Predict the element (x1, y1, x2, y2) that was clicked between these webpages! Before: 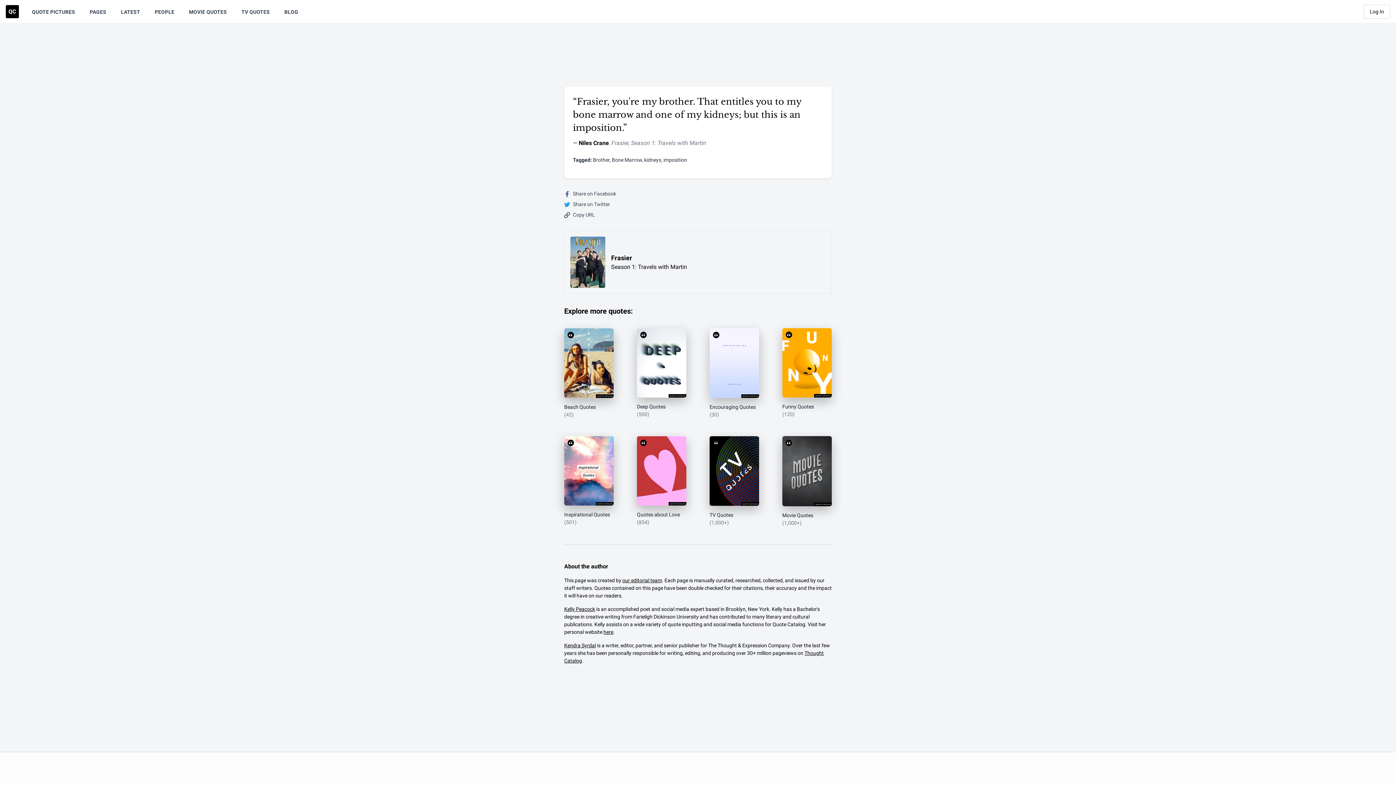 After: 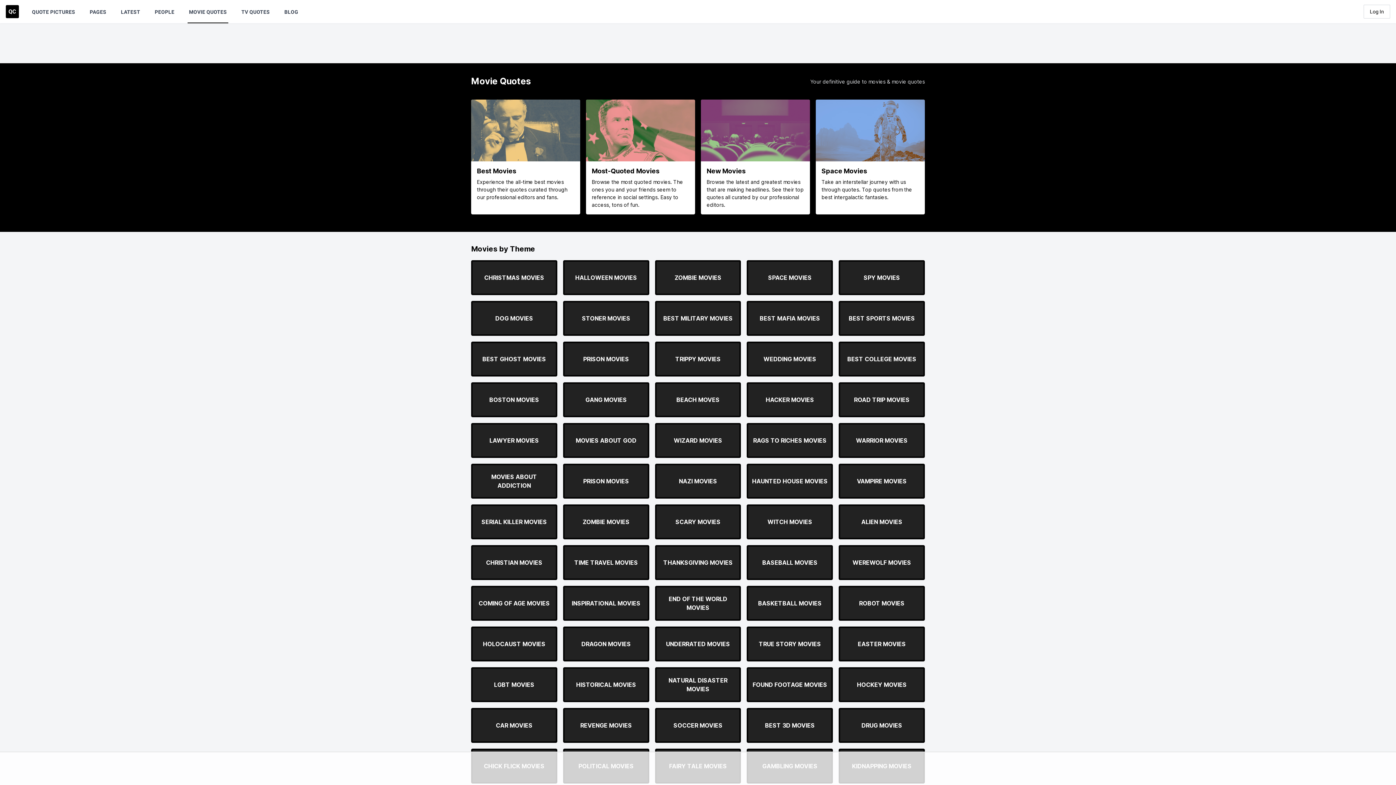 Action: bbox: (782, 436, 831, 527) label: Movie Quotes
(1,000+)